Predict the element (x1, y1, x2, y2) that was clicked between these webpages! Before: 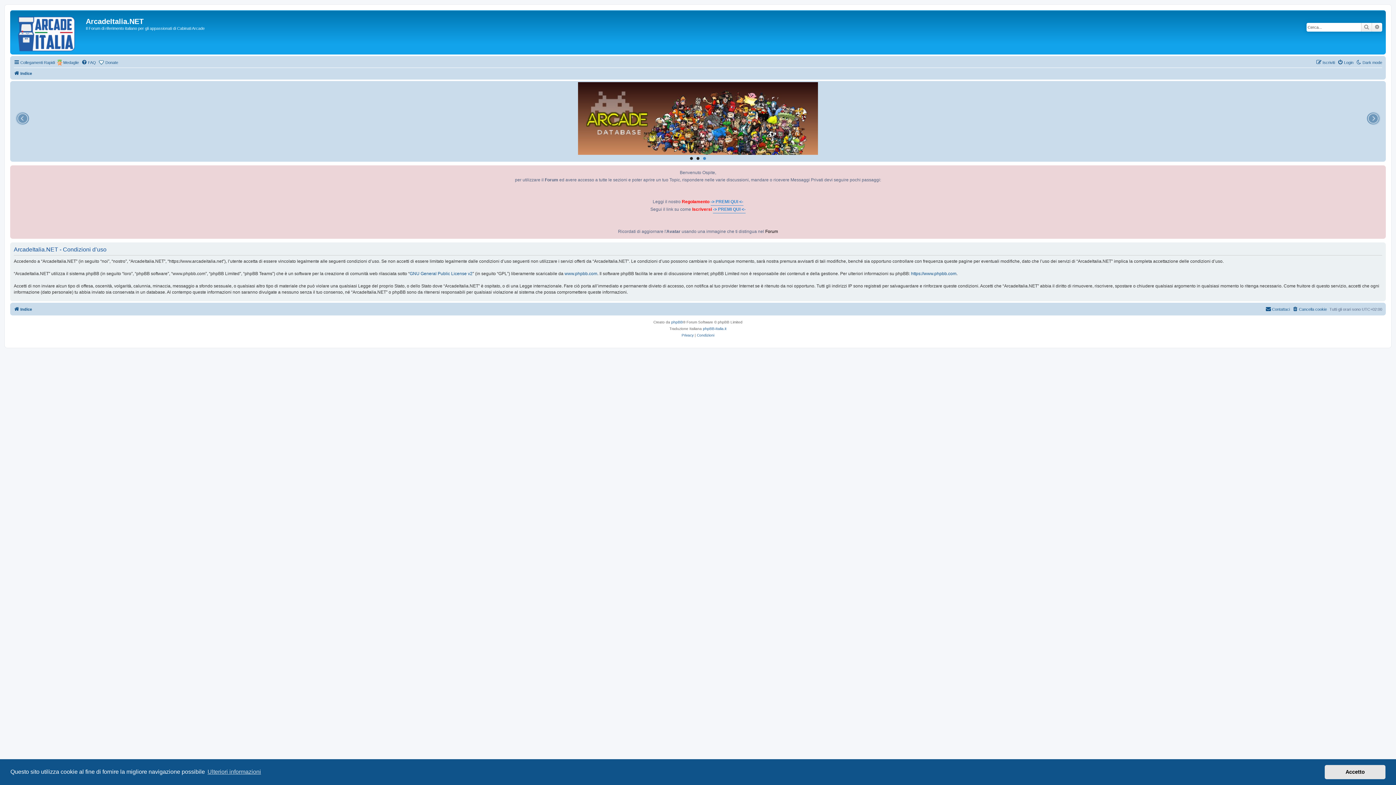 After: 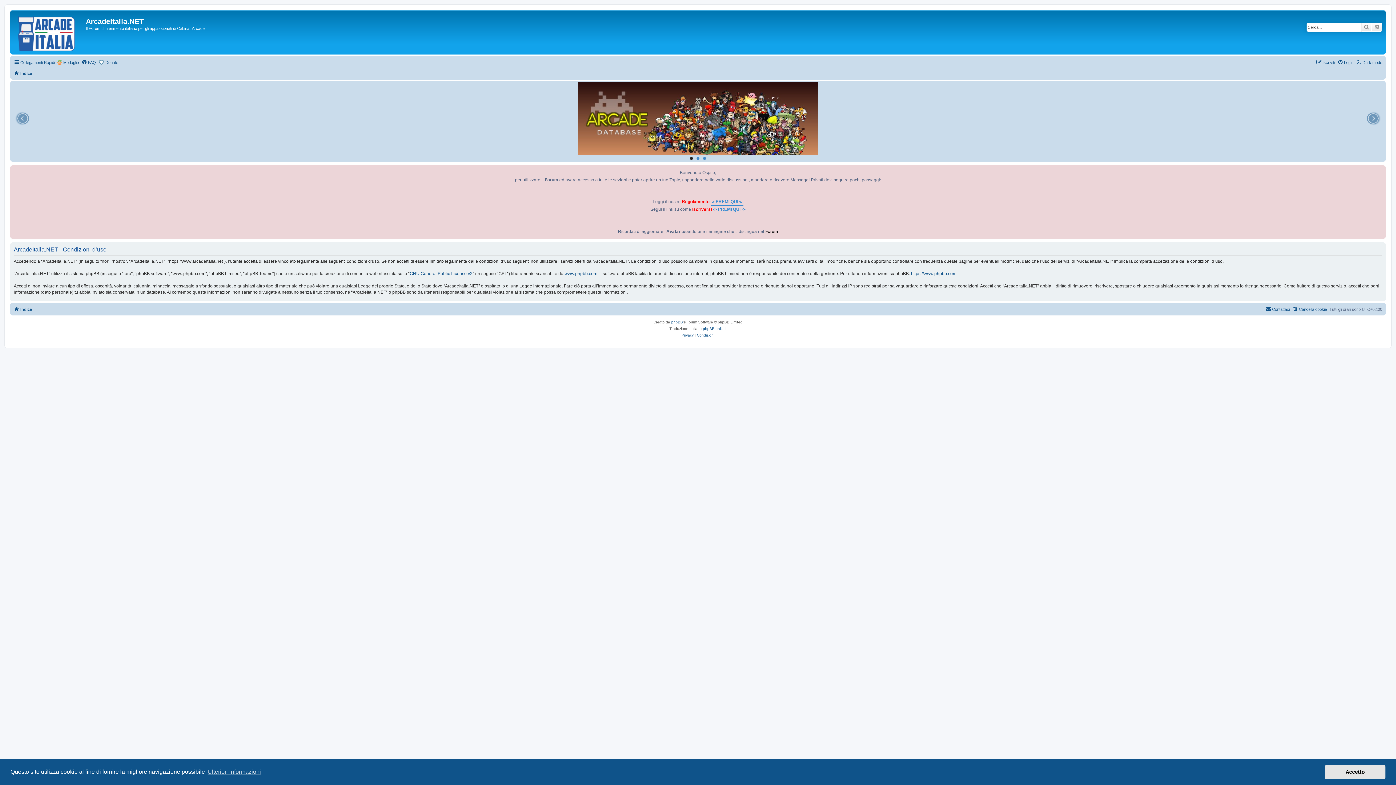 Action: label: 2 bbox: (696, 157, 699, 160)